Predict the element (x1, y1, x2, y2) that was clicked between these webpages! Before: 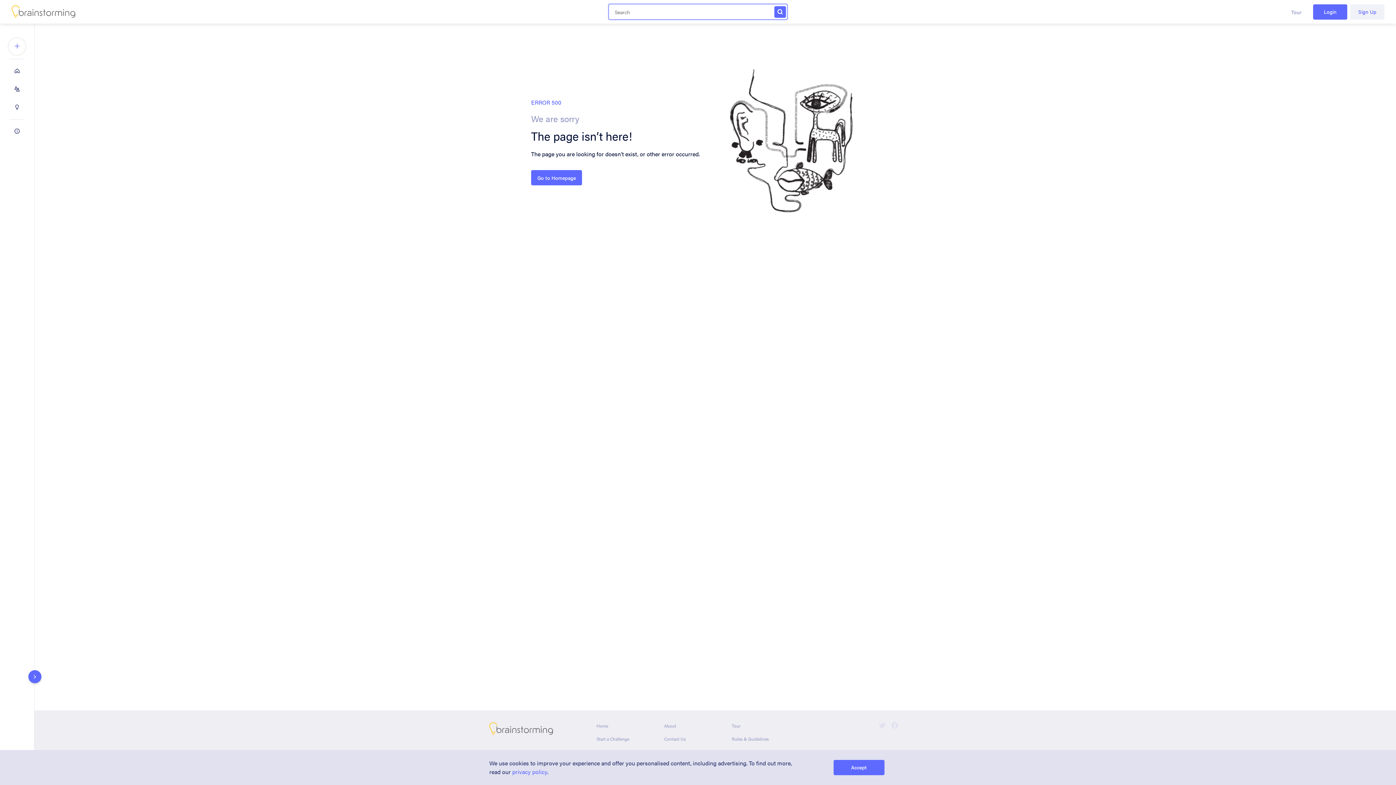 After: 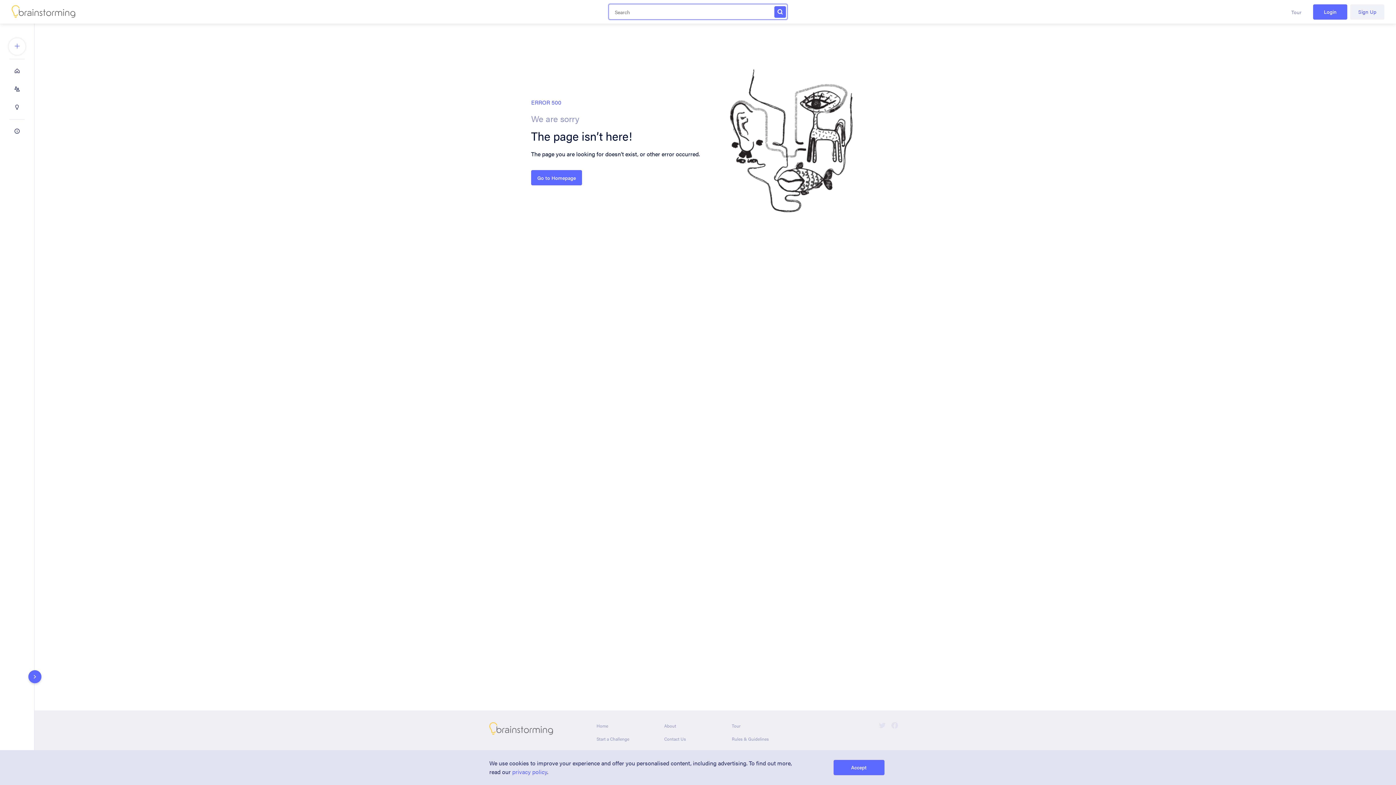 Action: bbox: (11, 5, 75, 18)